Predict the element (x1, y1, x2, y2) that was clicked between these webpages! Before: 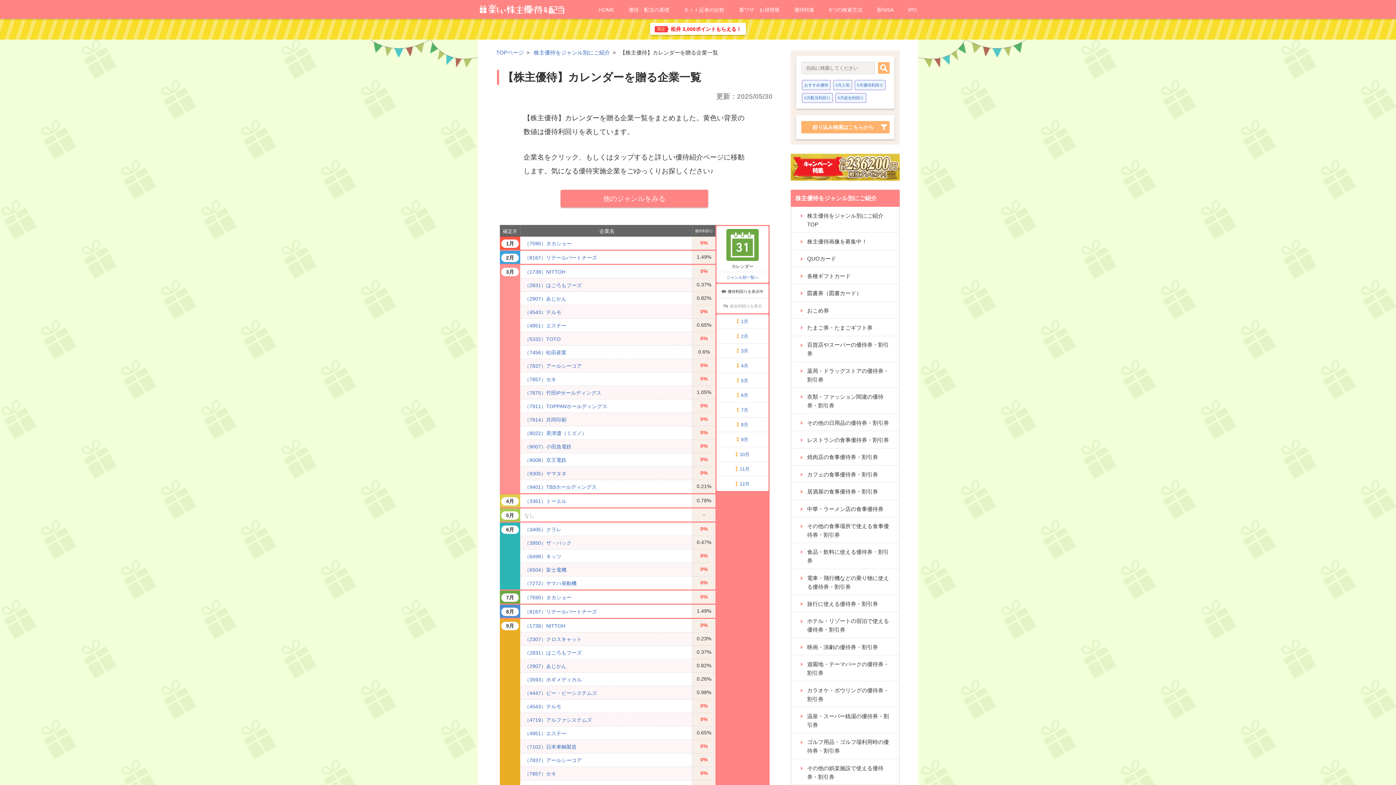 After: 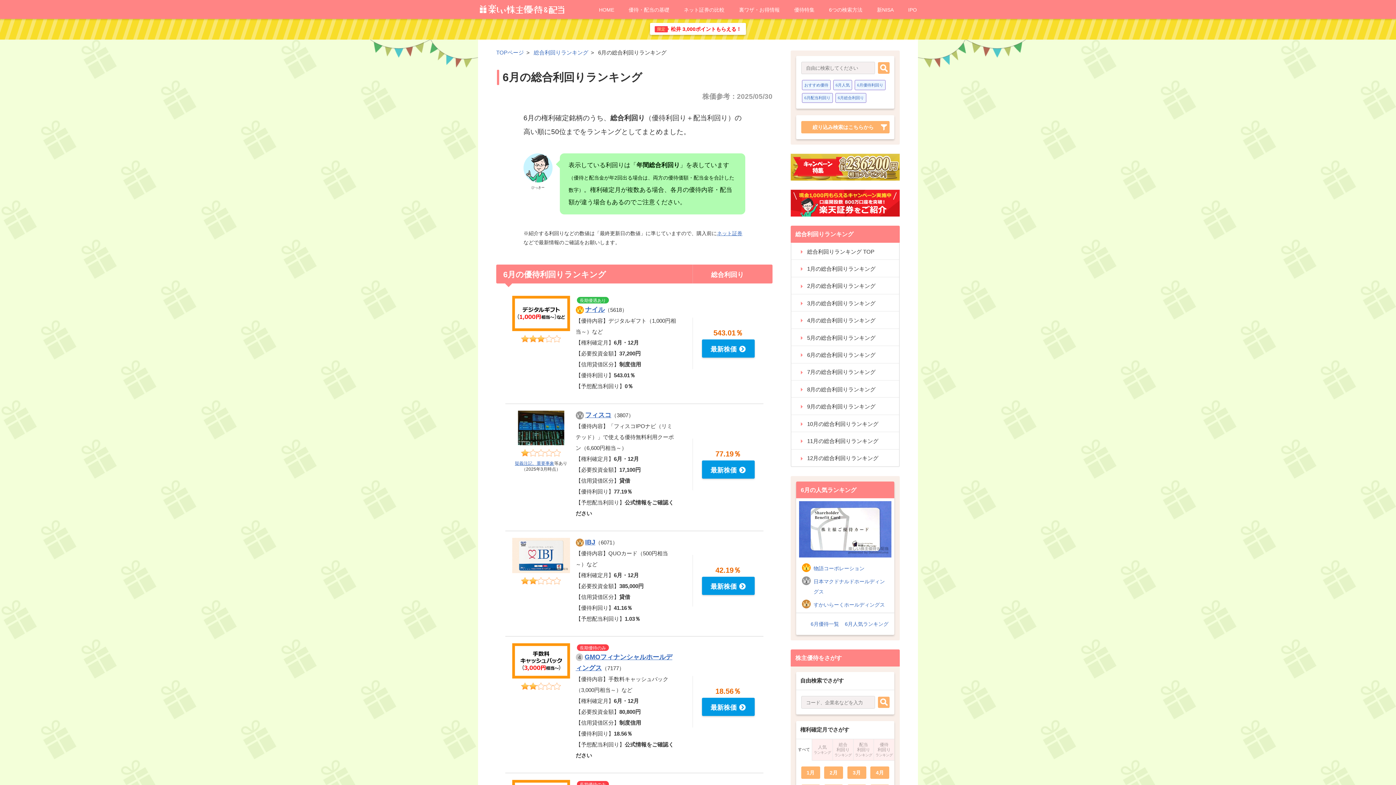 Action: label: 6月総合利回り bbox: (835, 92, 866, 102)